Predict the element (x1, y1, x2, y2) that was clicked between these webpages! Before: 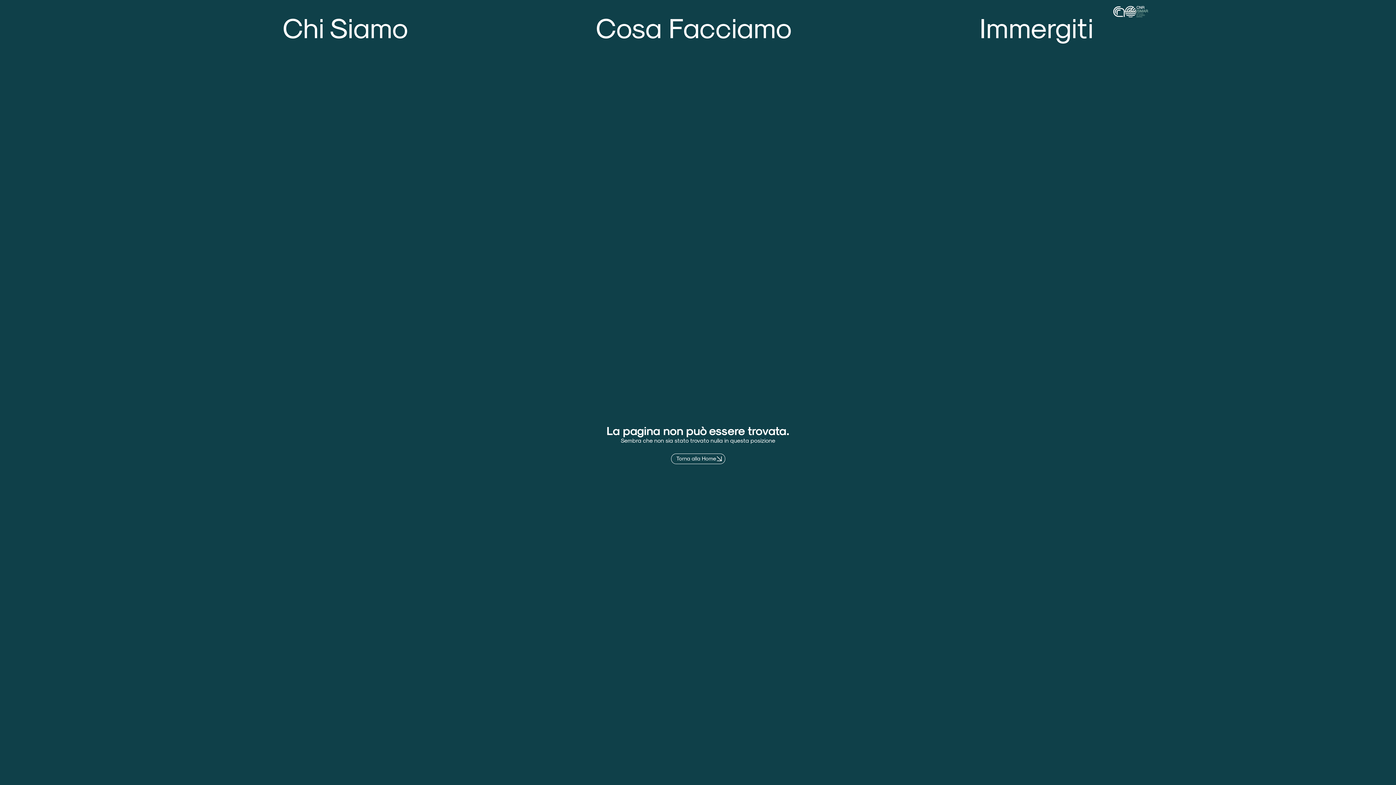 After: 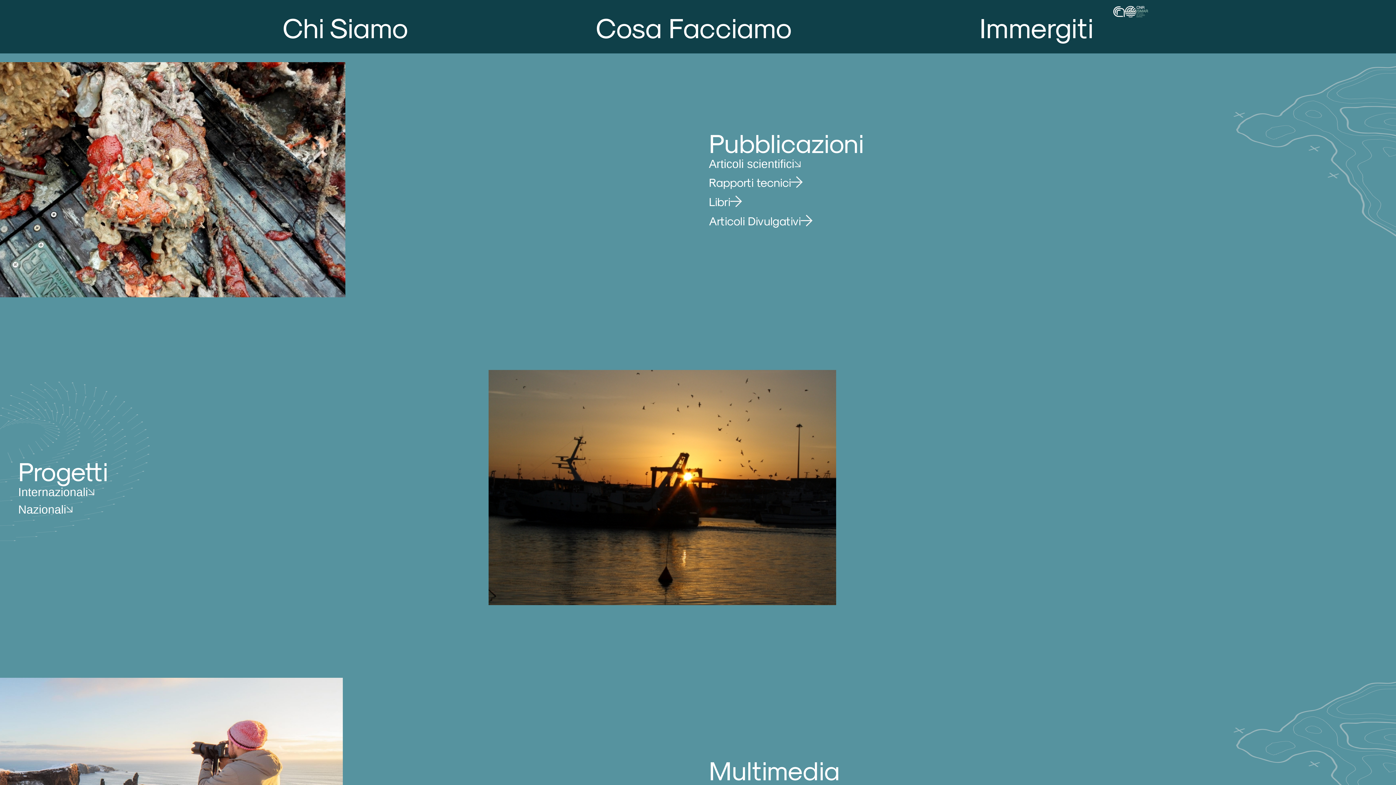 Action: label: Immergiti bbox: (979, 5, 1093, 47)